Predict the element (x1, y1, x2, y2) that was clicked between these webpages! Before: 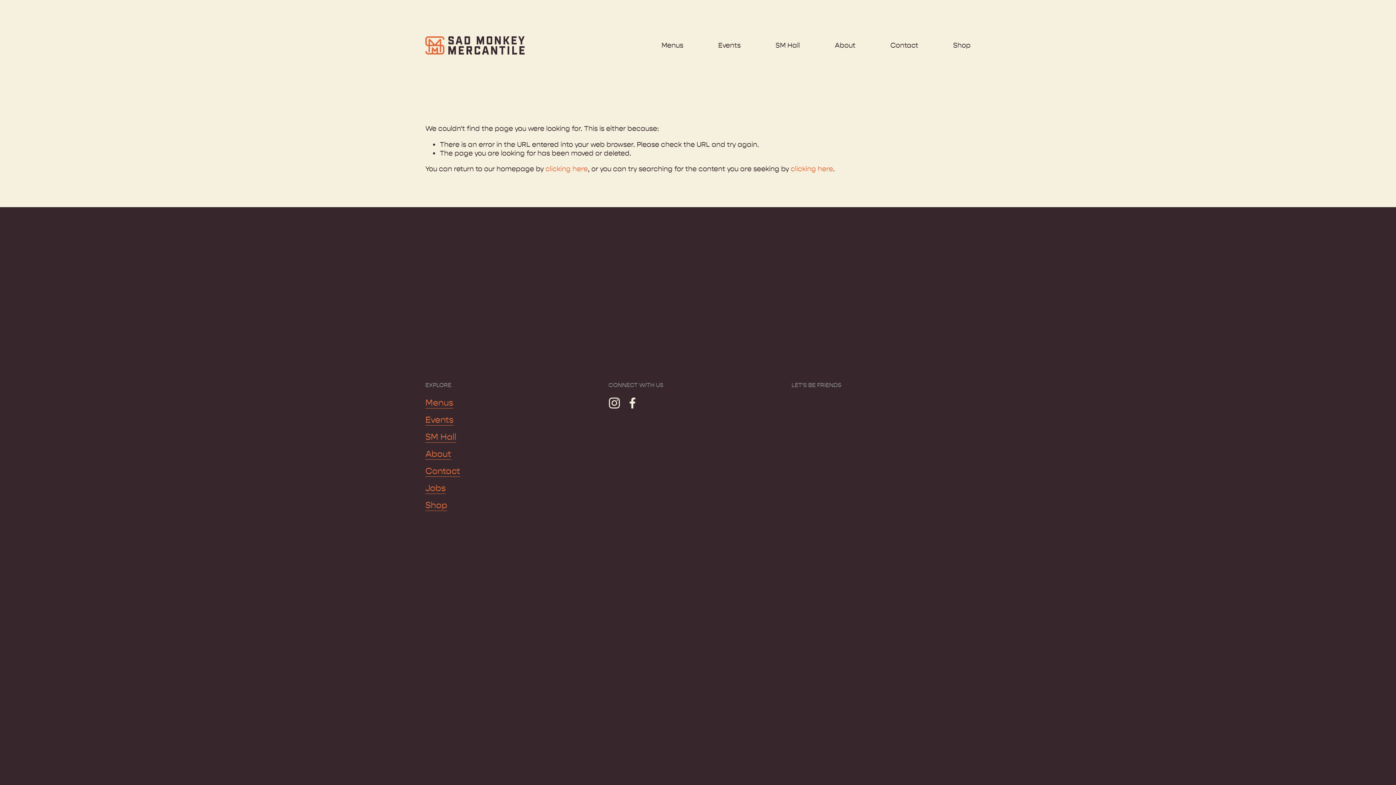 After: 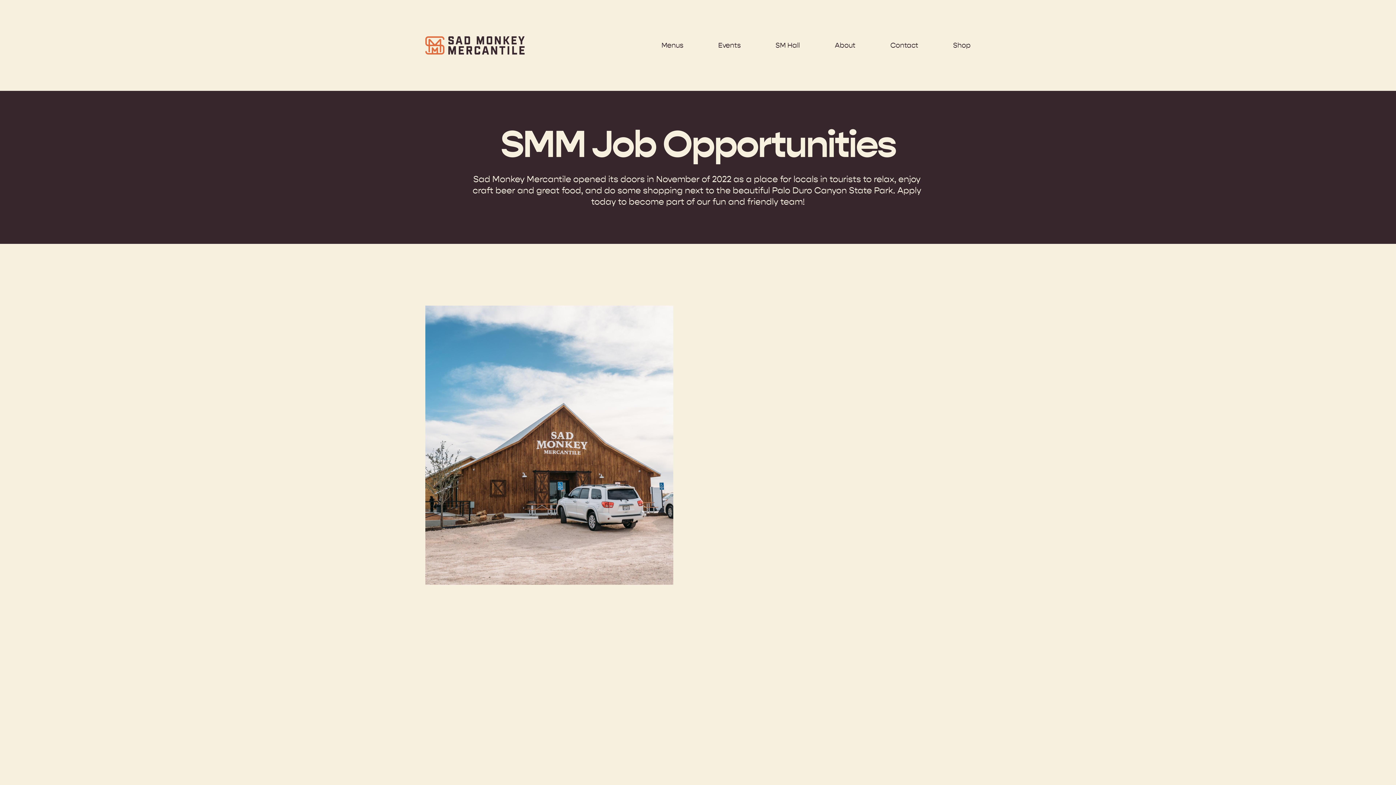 Action: label: Jobs bbox: (425, 482, 445, 494)